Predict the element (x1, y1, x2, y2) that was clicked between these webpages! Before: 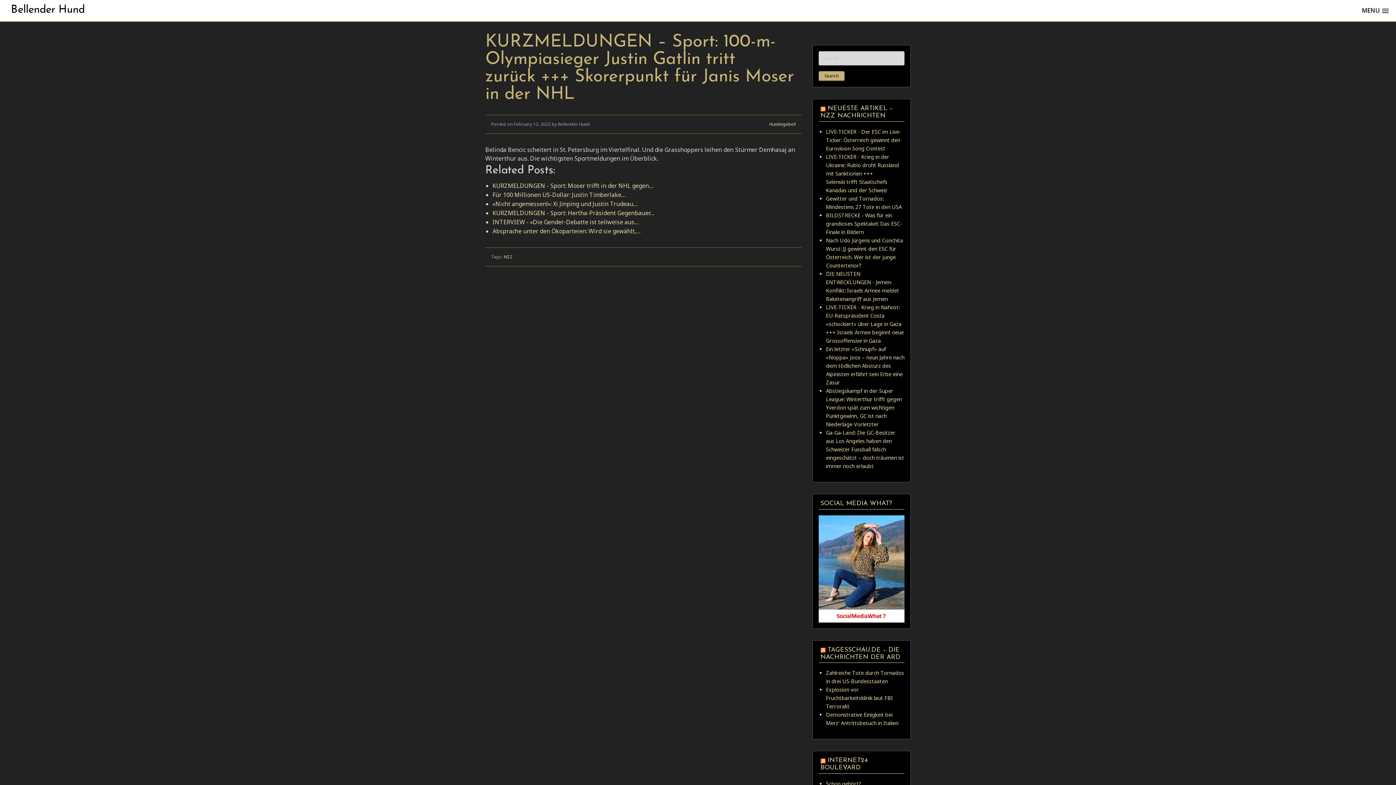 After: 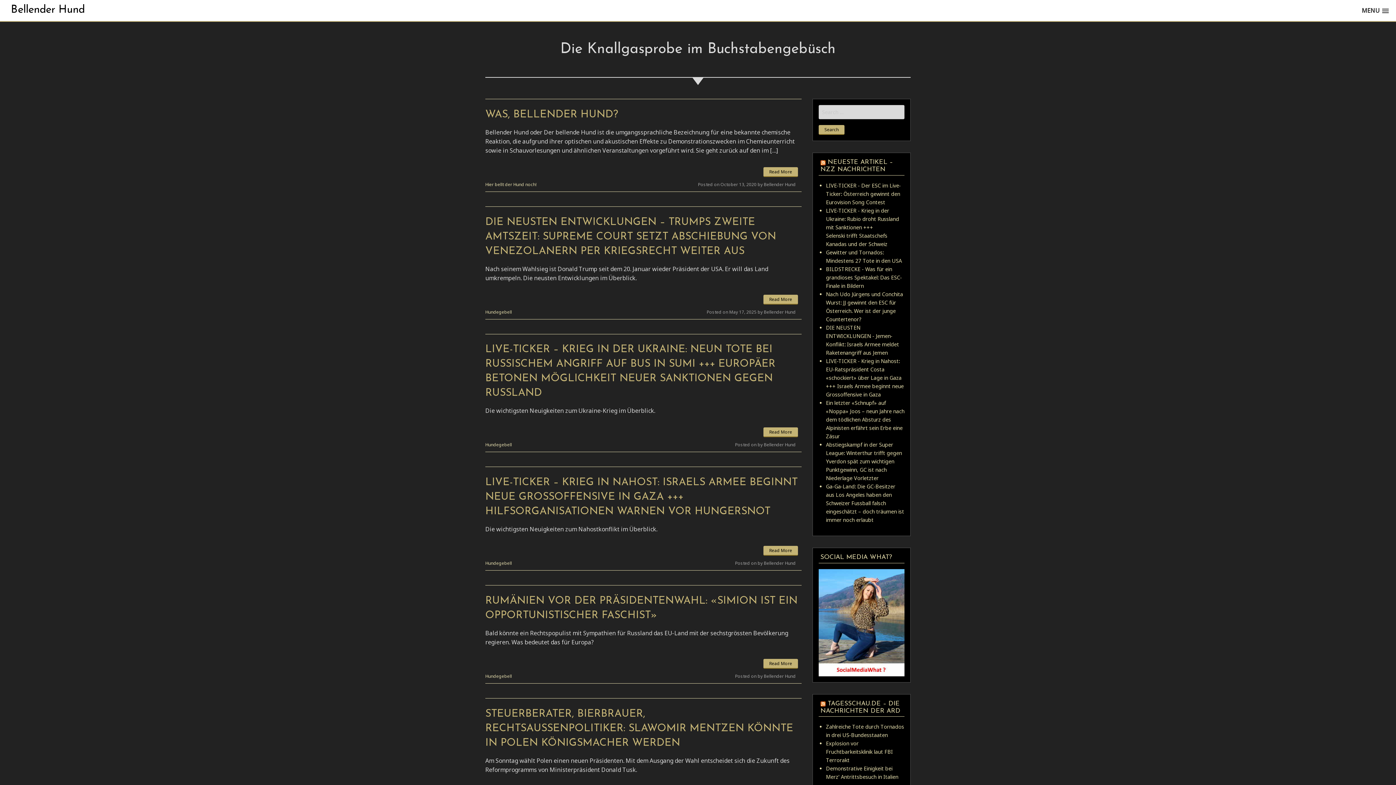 Action: label: Bellender Hund bbox: (10, 4, 84, 15)